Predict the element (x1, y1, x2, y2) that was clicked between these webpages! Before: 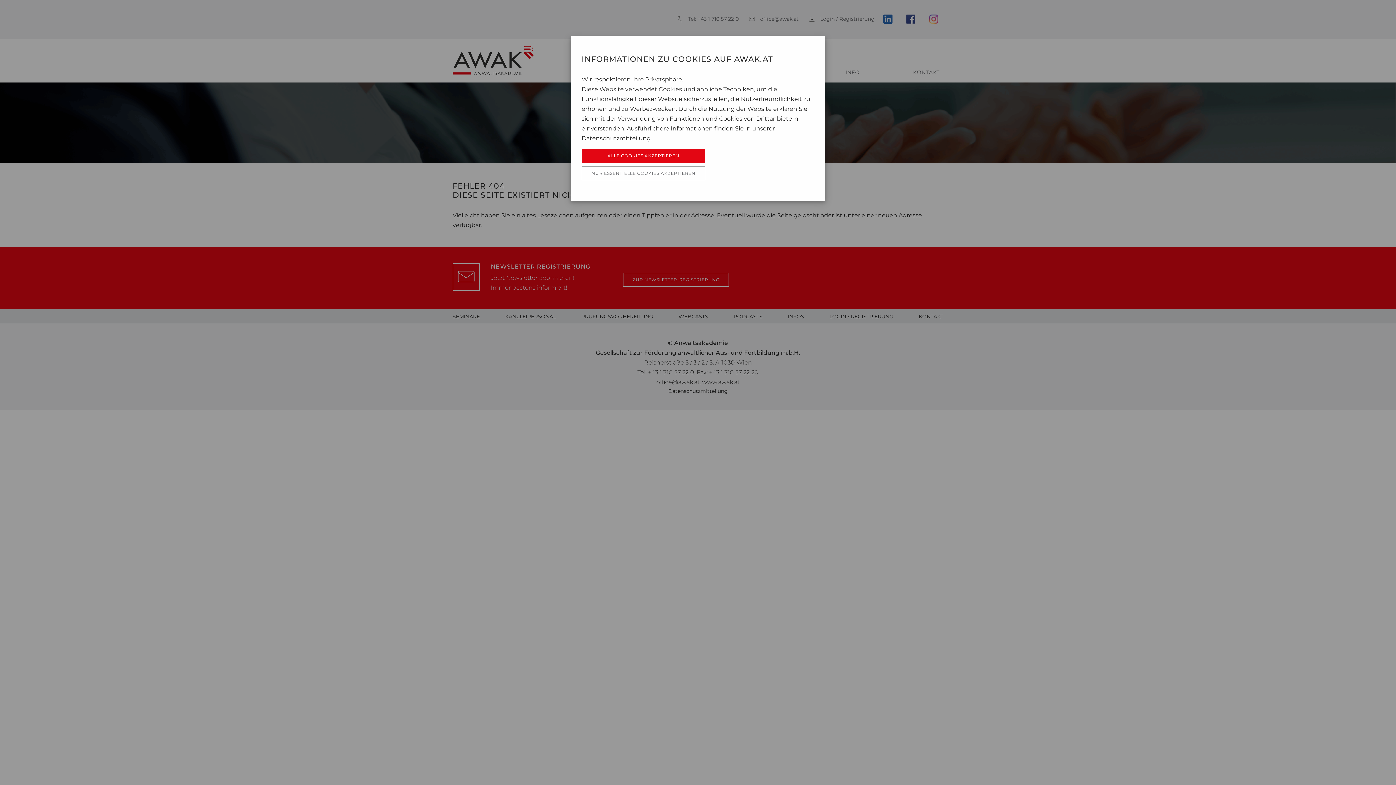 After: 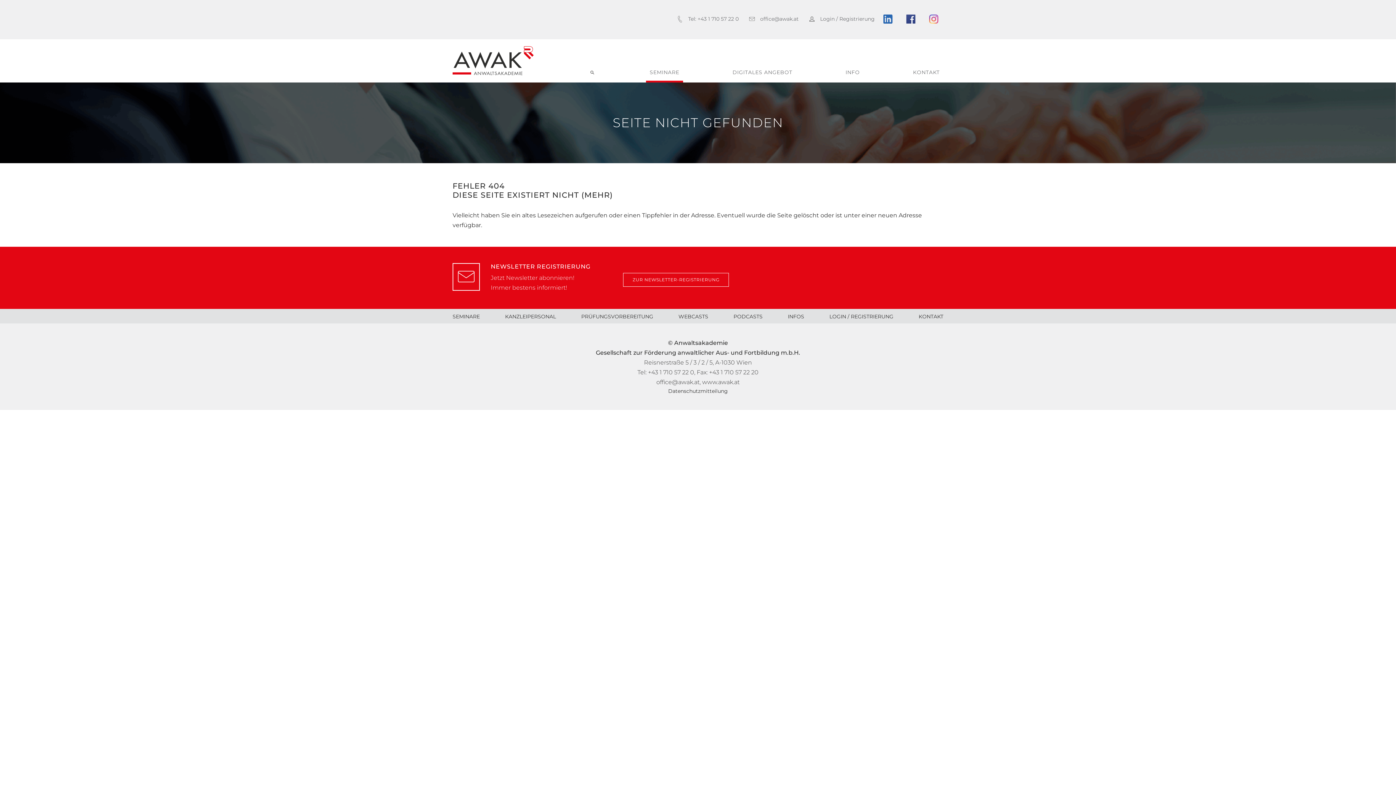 Action: bbox: (581, 149, 705, 162) label: ALLE COOKIES AKZEPTIEREN